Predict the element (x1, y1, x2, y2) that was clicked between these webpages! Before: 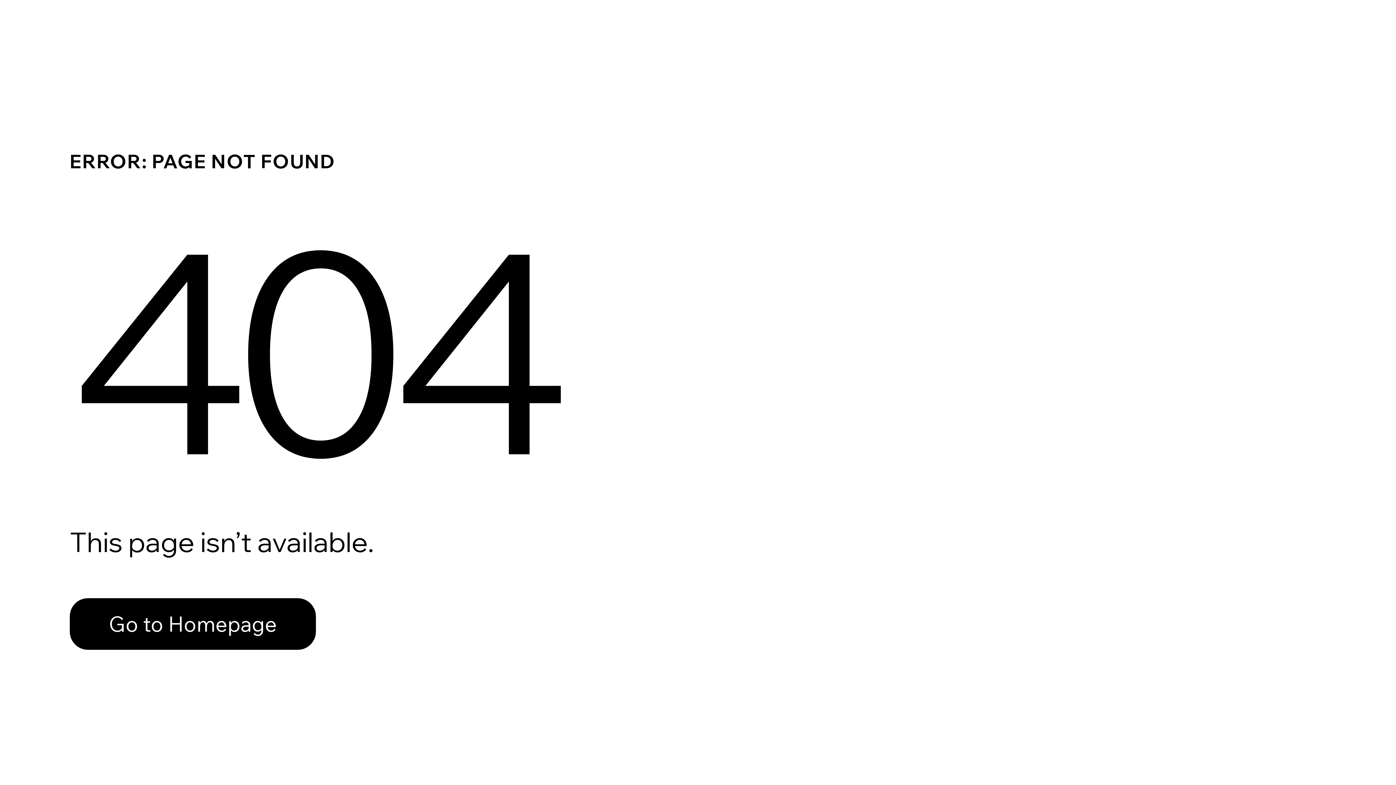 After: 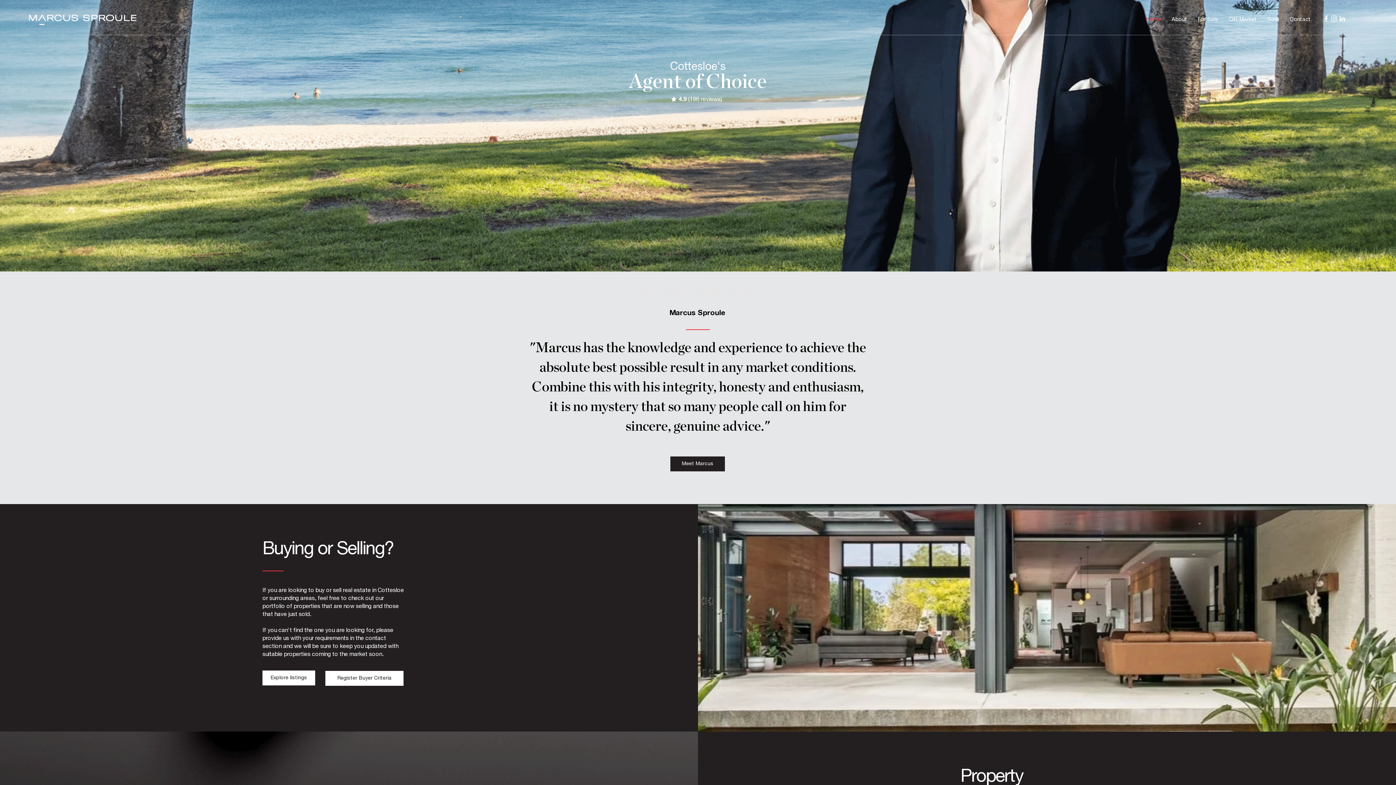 Action: label: Go to Homepage bbox: (69, 598, 316, 650)